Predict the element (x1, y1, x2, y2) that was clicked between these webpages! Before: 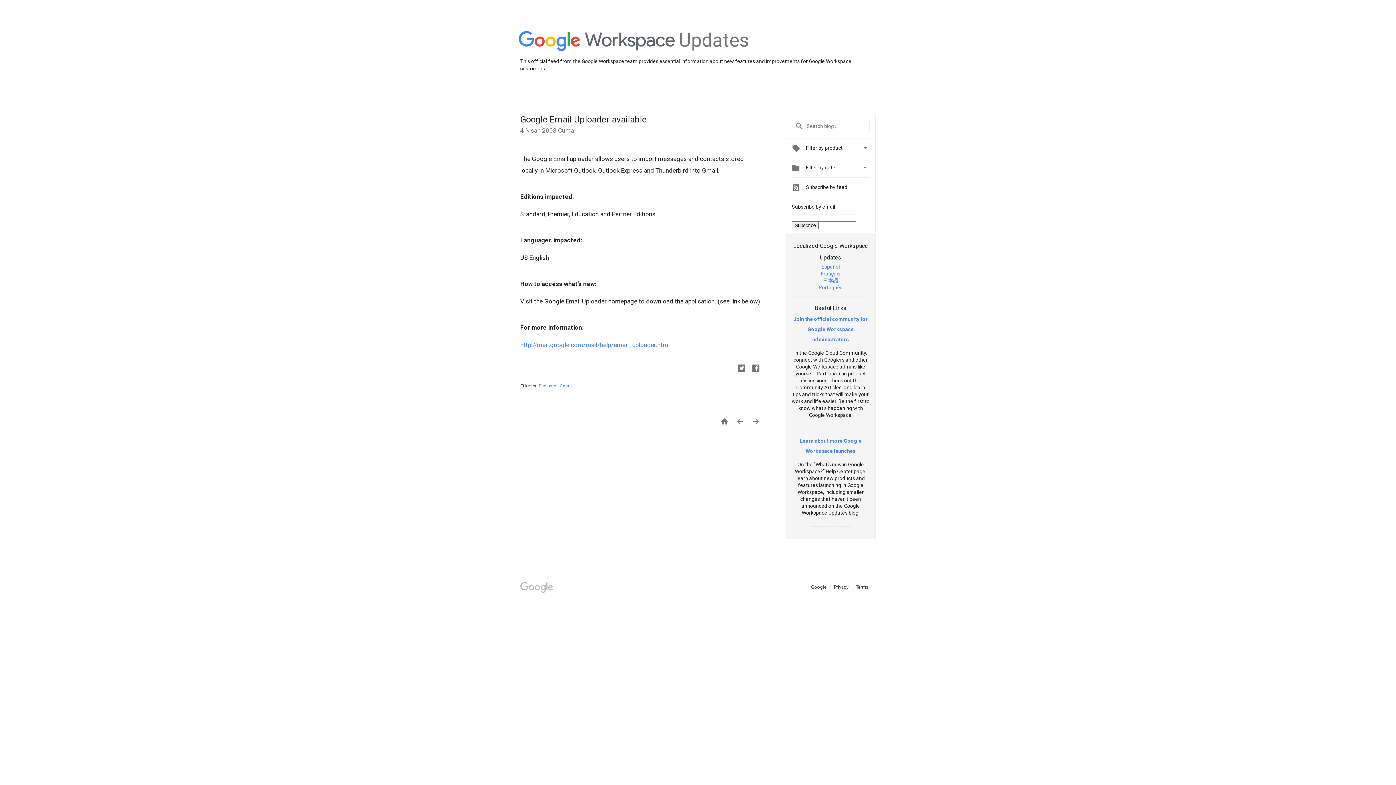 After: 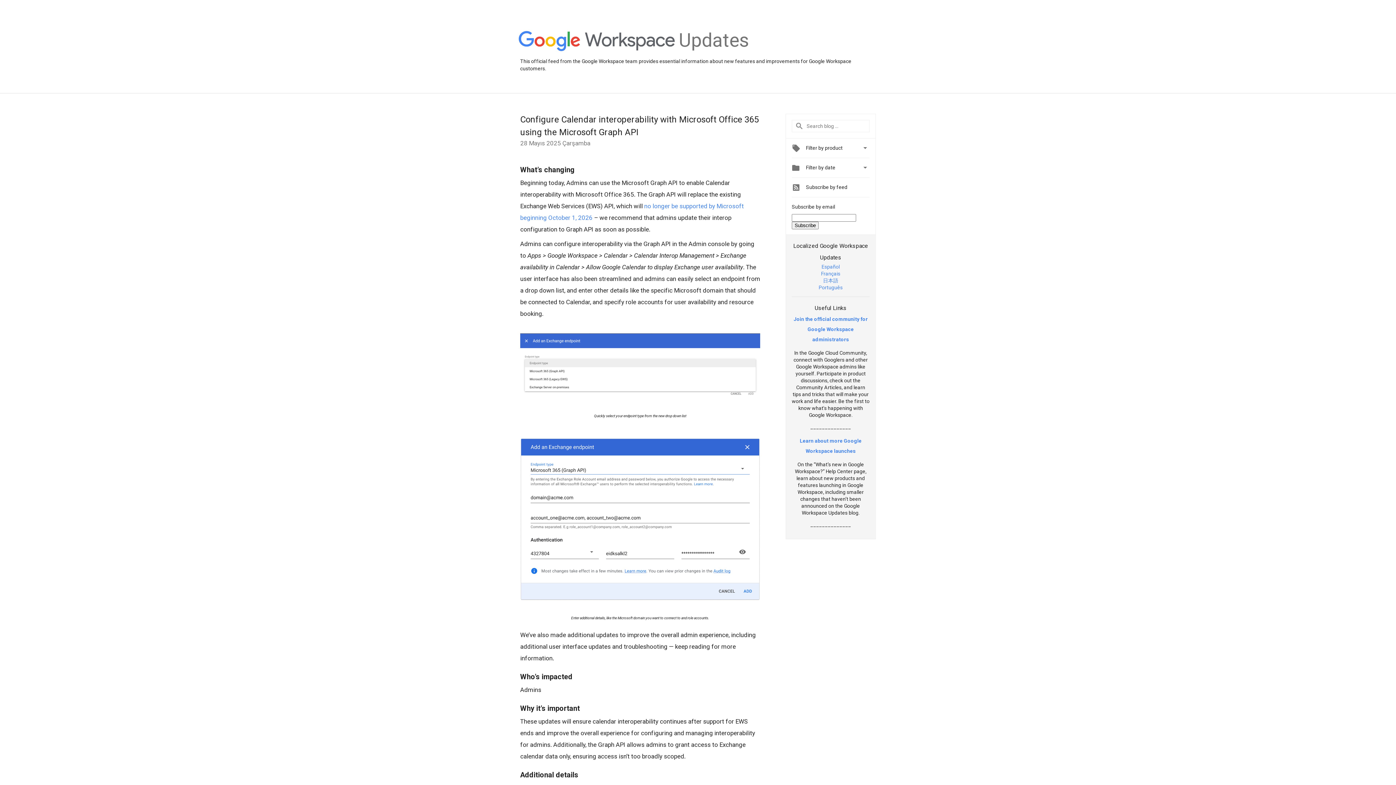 Action: bbox: (714, 417, 729, 428) label: 